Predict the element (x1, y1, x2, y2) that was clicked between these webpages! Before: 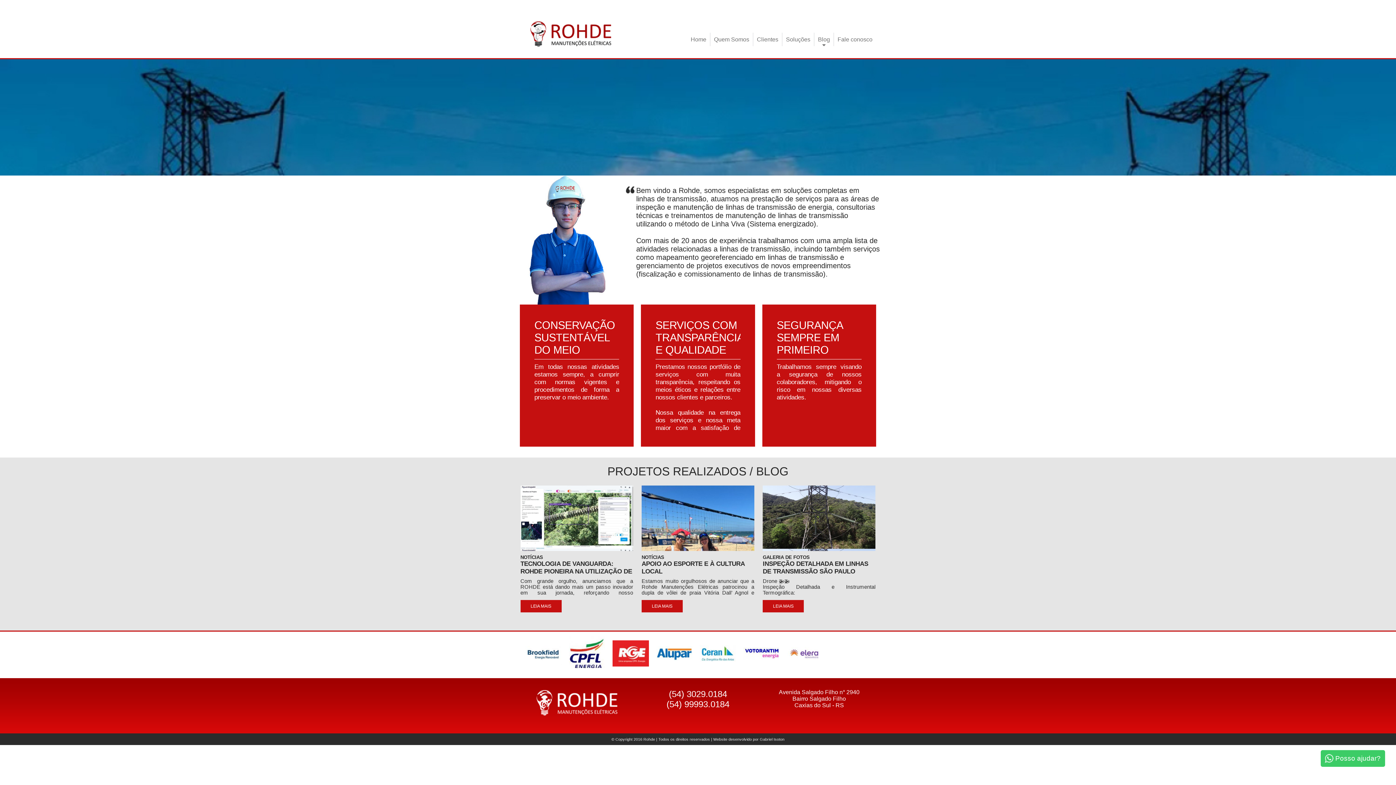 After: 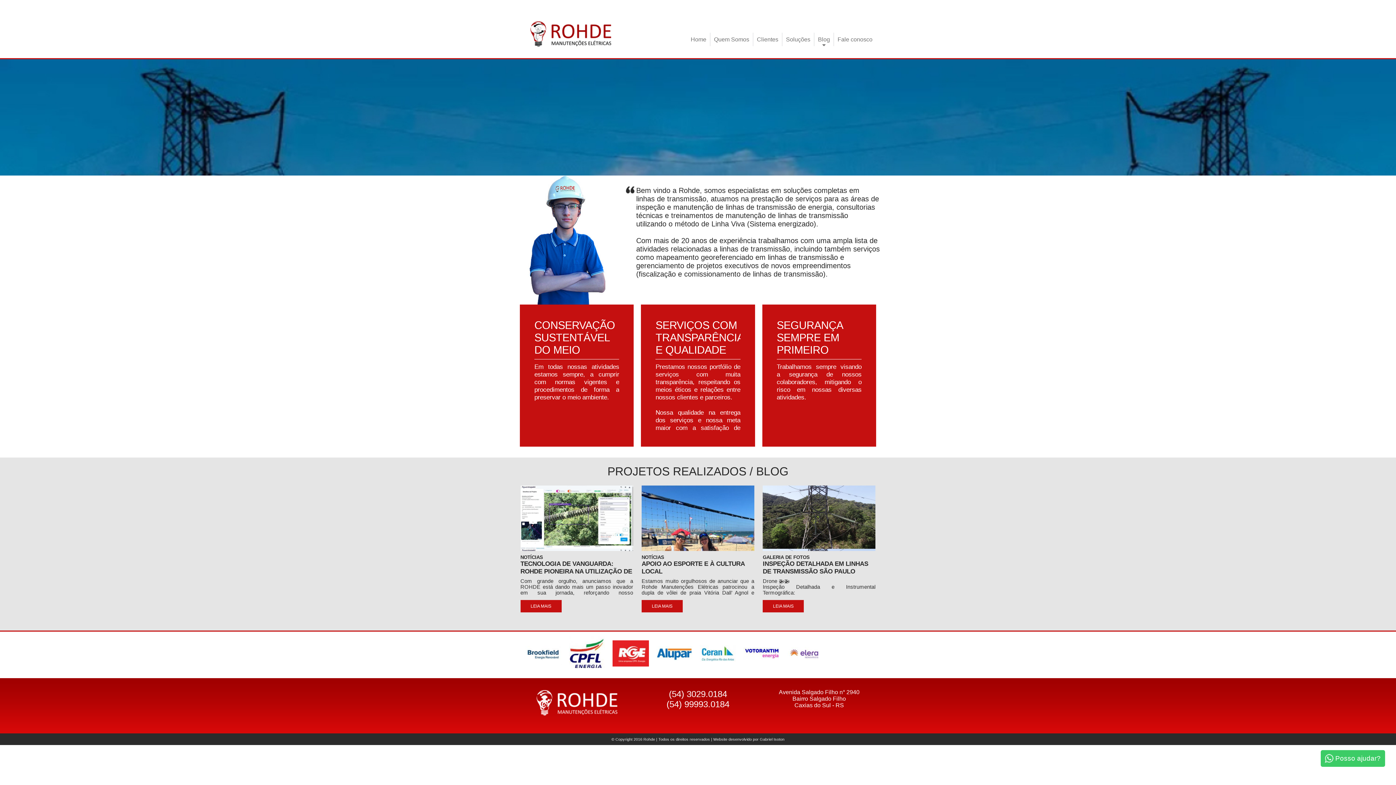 Action: bbox: (713, 730, 784, 735) label: Website desenvolvido por Gabriel Isoton